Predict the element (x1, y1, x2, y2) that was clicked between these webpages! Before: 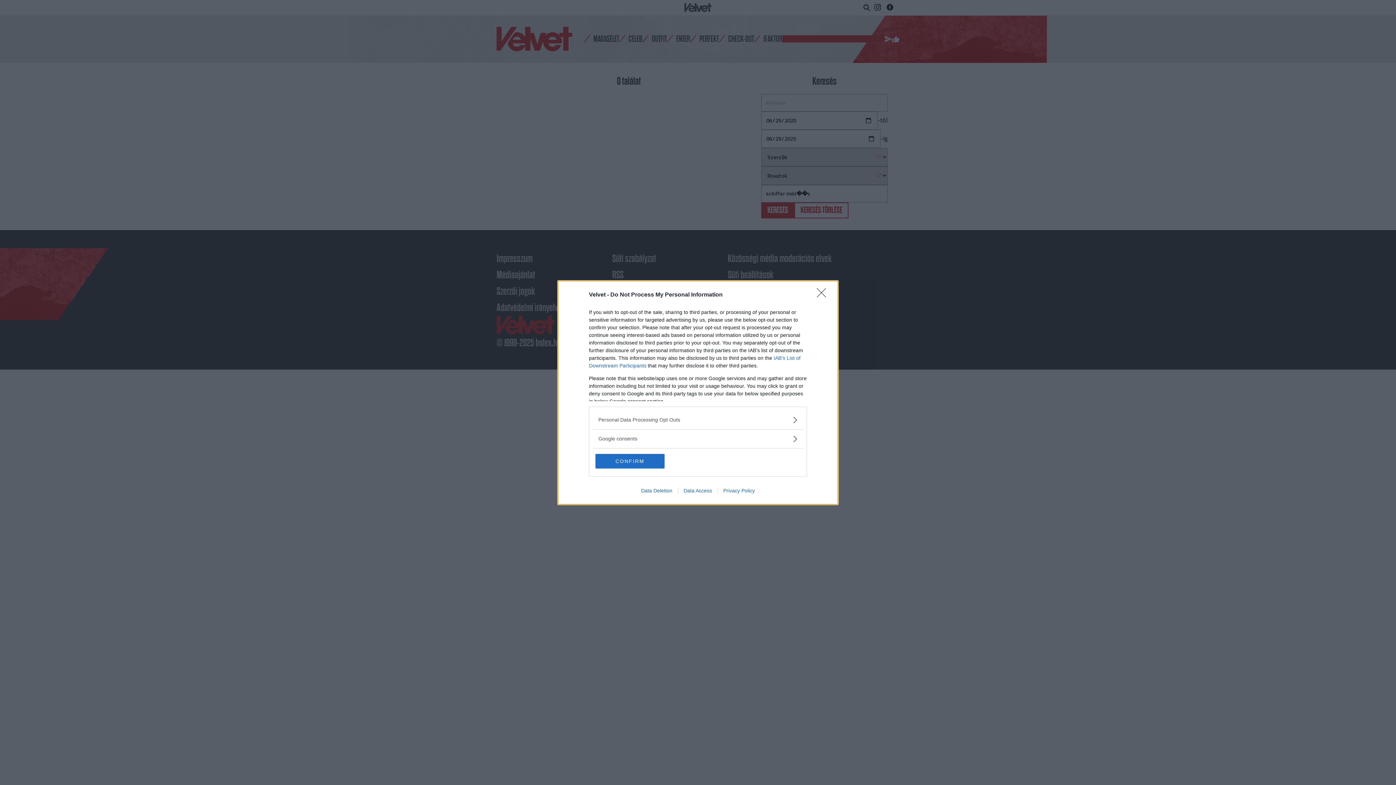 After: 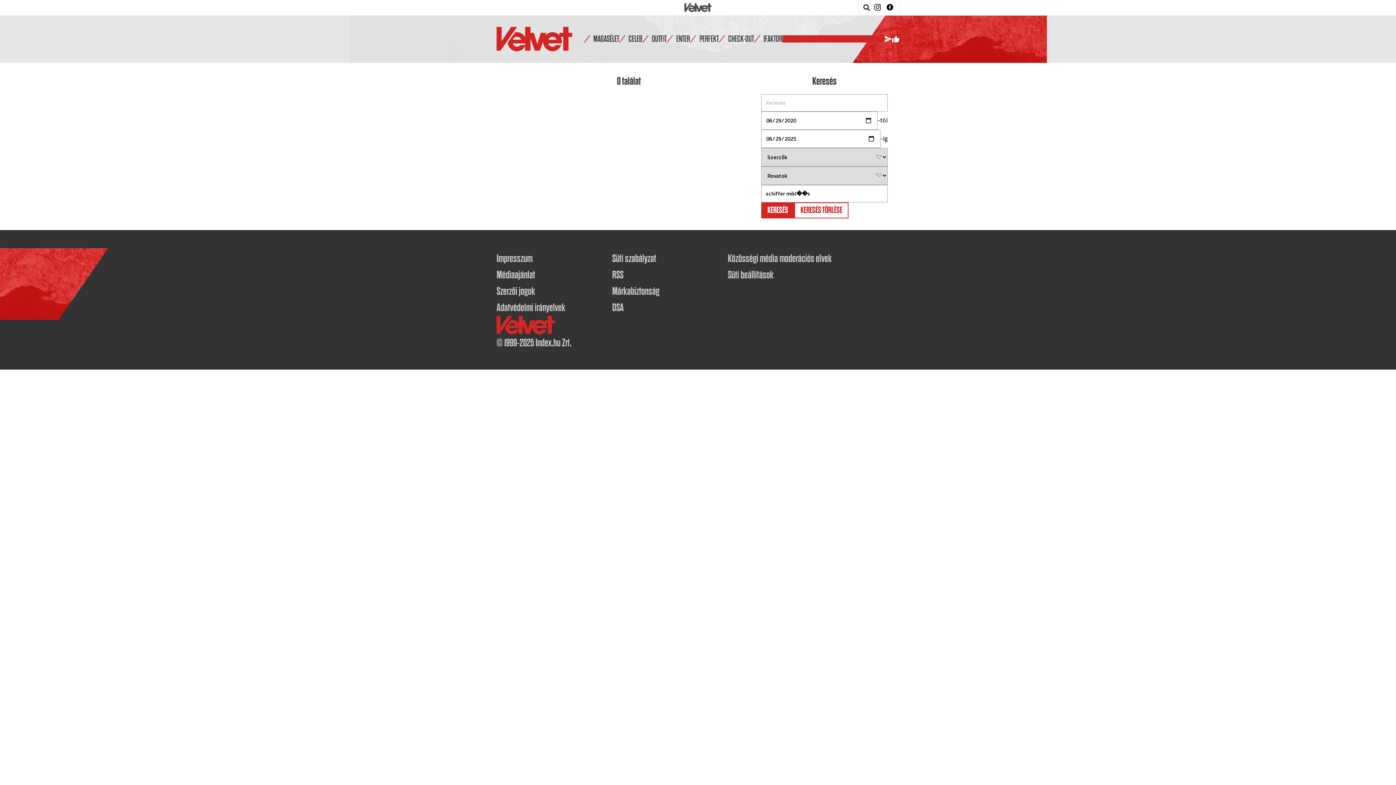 Action: label: Close bbox: (817, 288, 830, 302)